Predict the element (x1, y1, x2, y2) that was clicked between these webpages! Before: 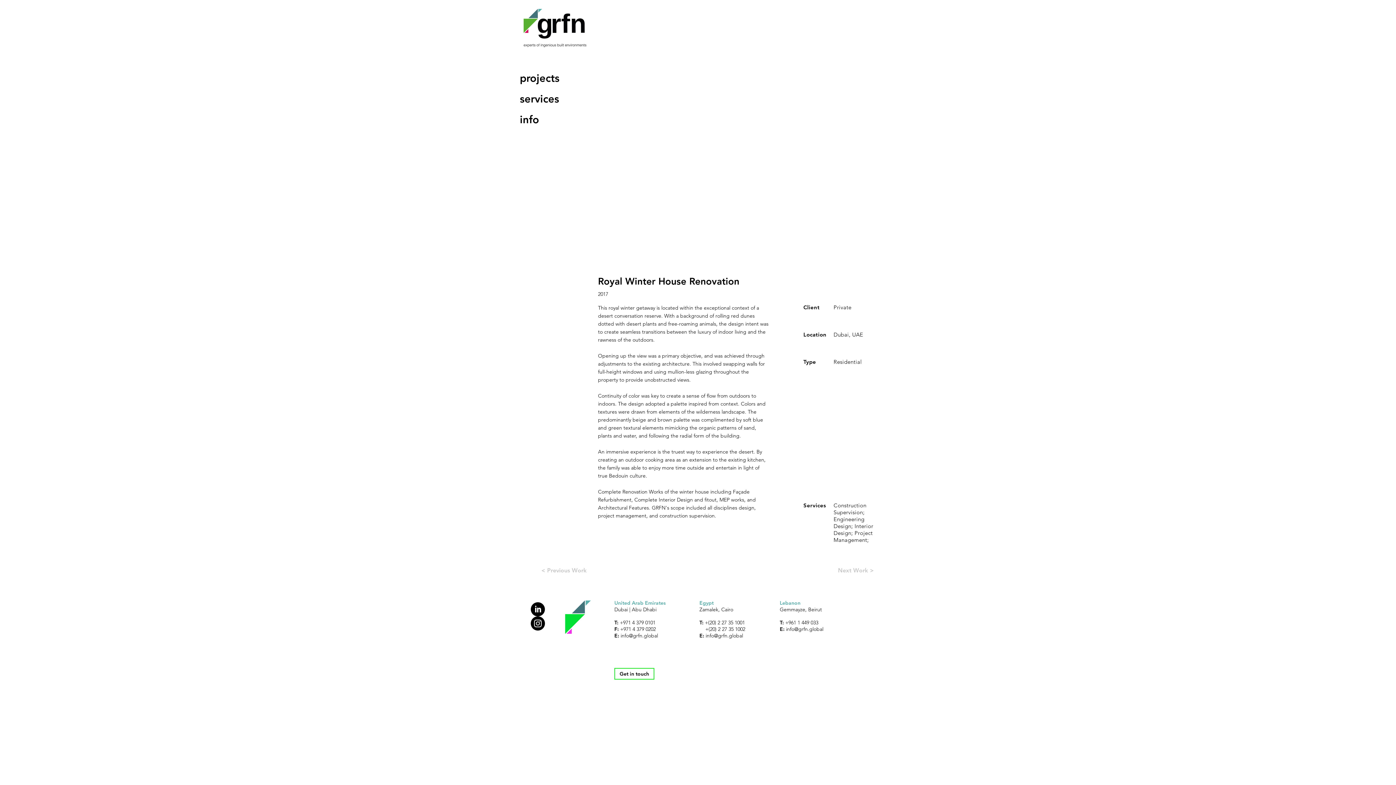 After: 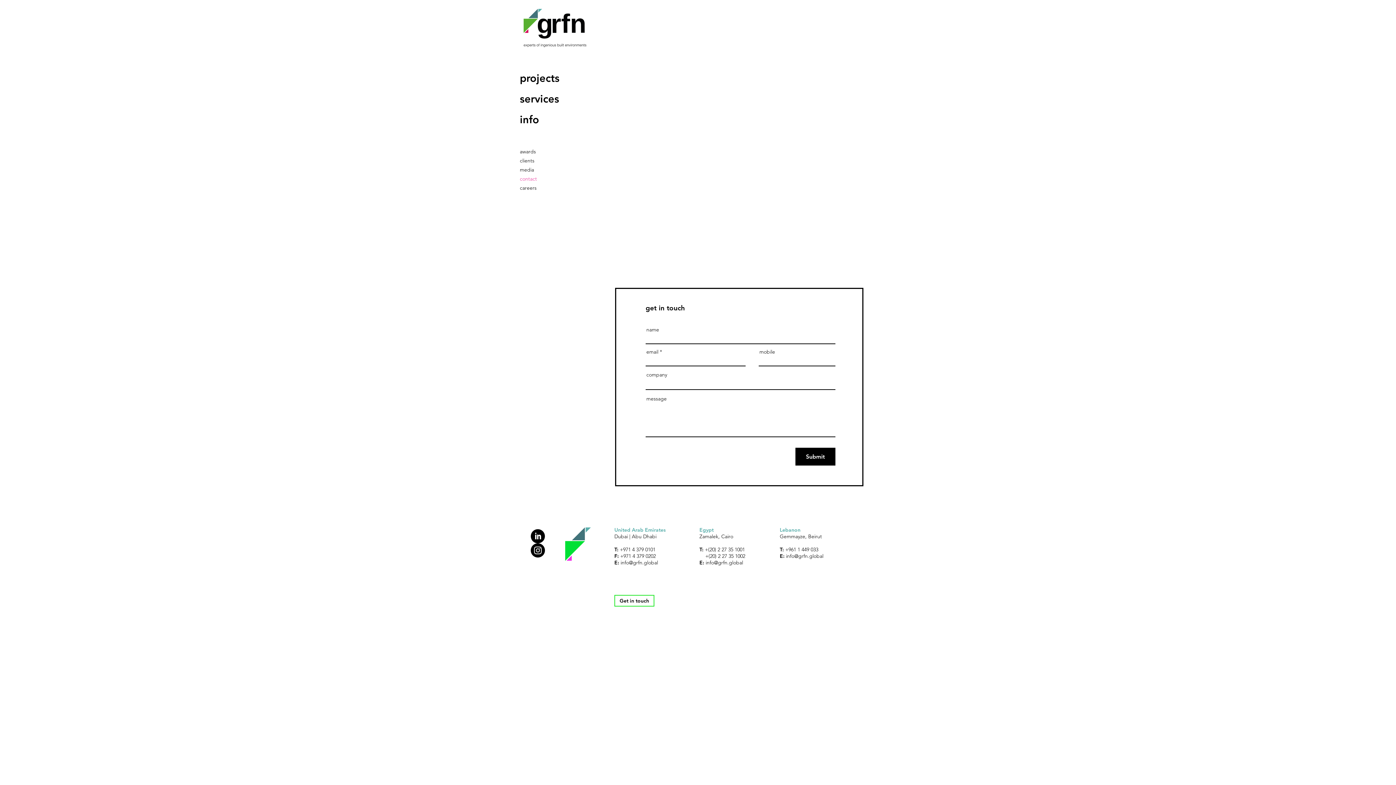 Action: bbox: (614, 668, 654, 680) label: Get in touch